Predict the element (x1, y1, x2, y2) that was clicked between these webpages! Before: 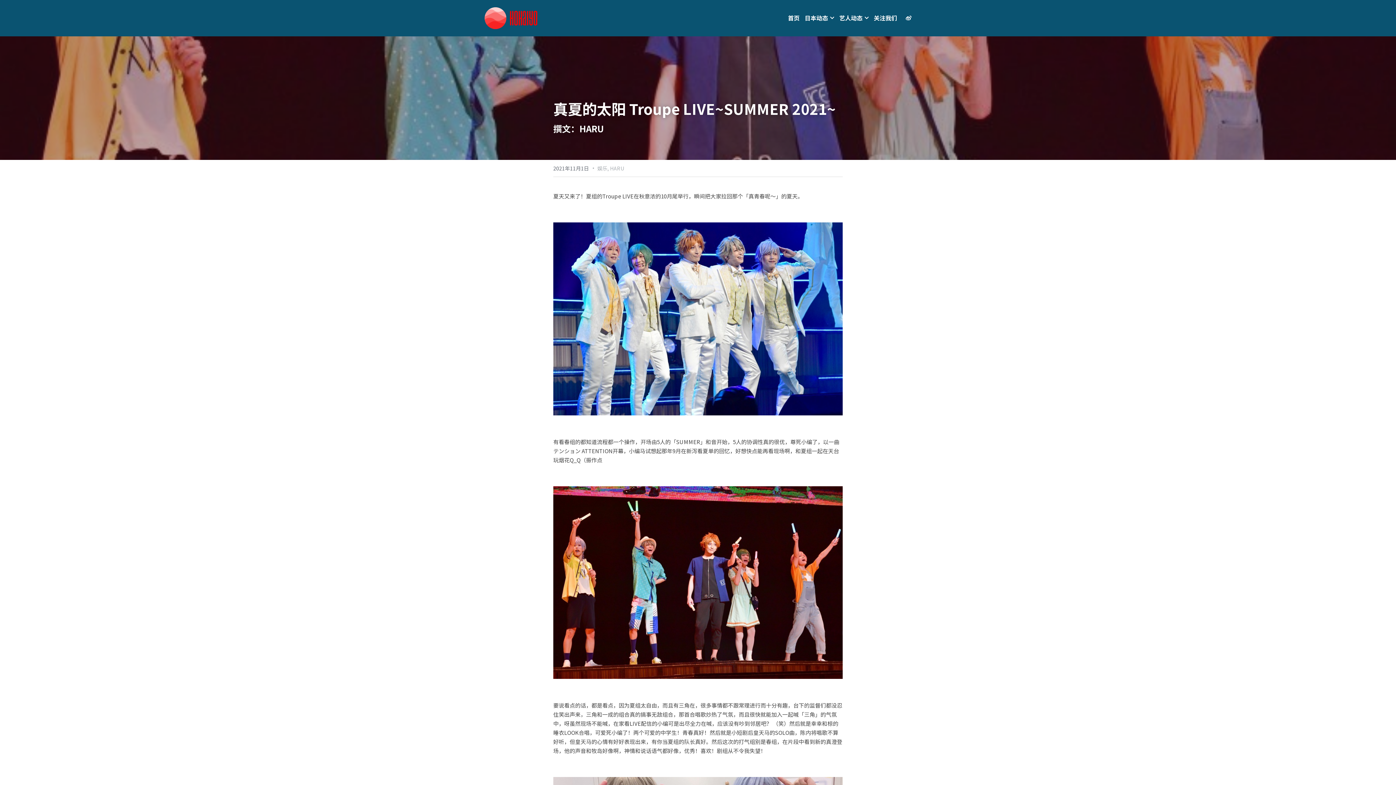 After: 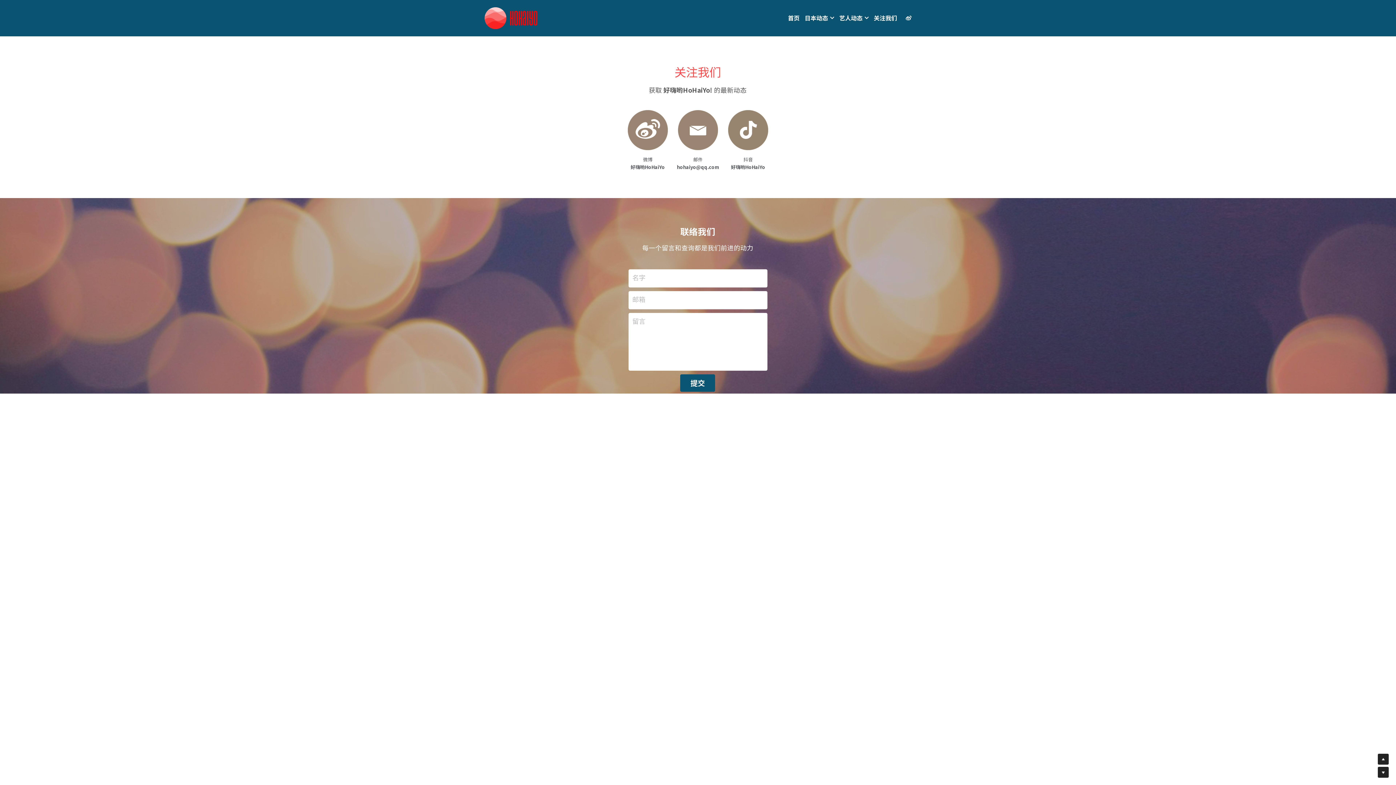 Action: bbox: (874, 15, 897, 21) label: 关注我们